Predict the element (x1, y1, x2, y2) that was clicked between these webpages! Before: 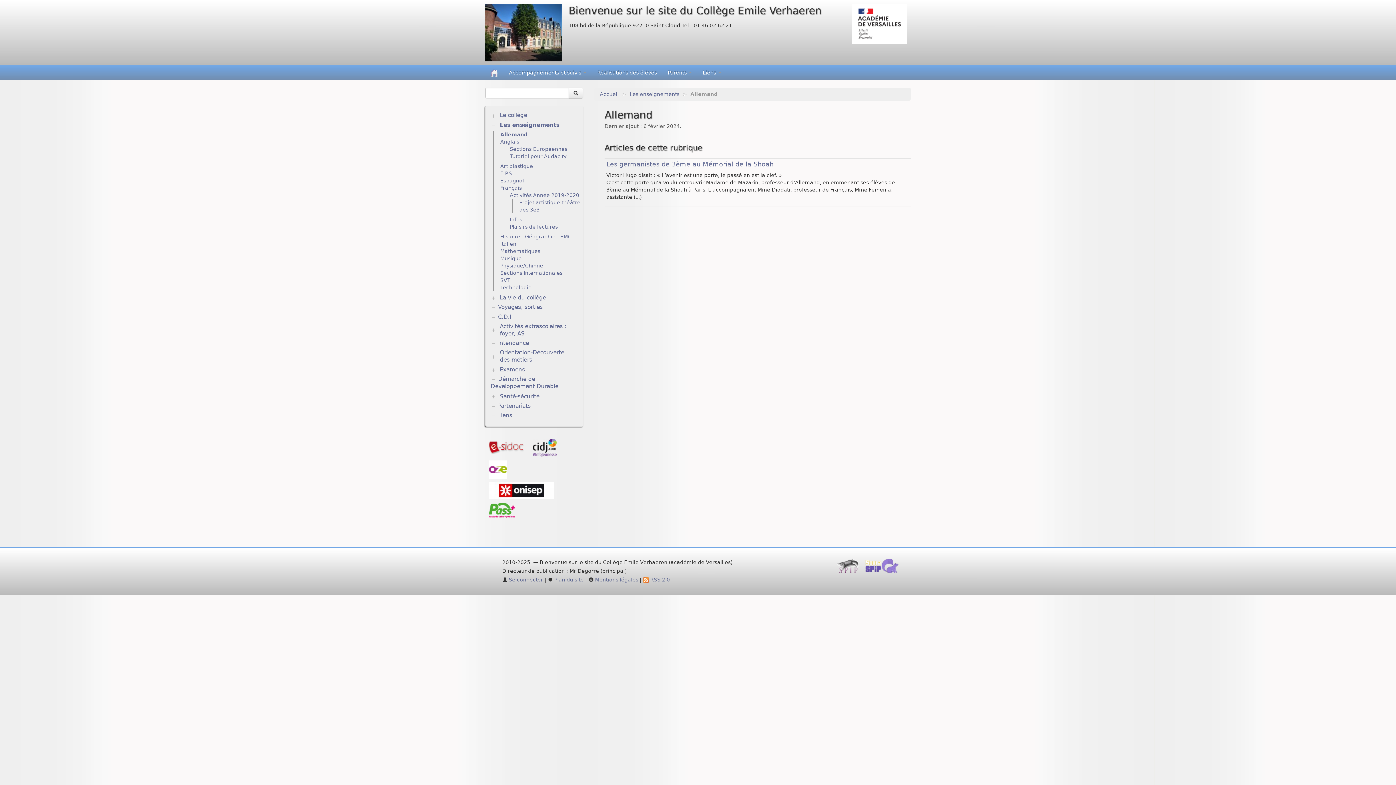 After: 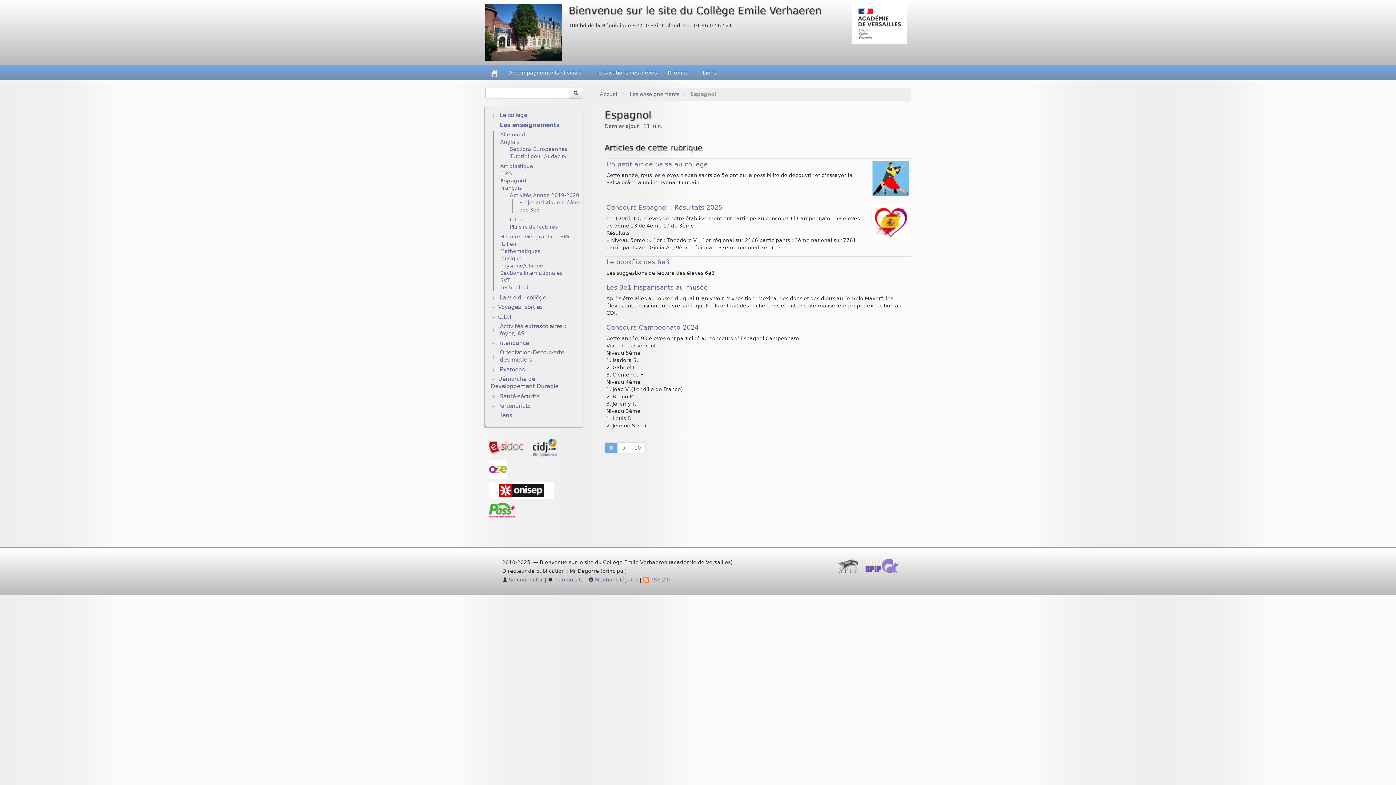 Action: label: Espagnol bbox: (500, 177, 524, 183)